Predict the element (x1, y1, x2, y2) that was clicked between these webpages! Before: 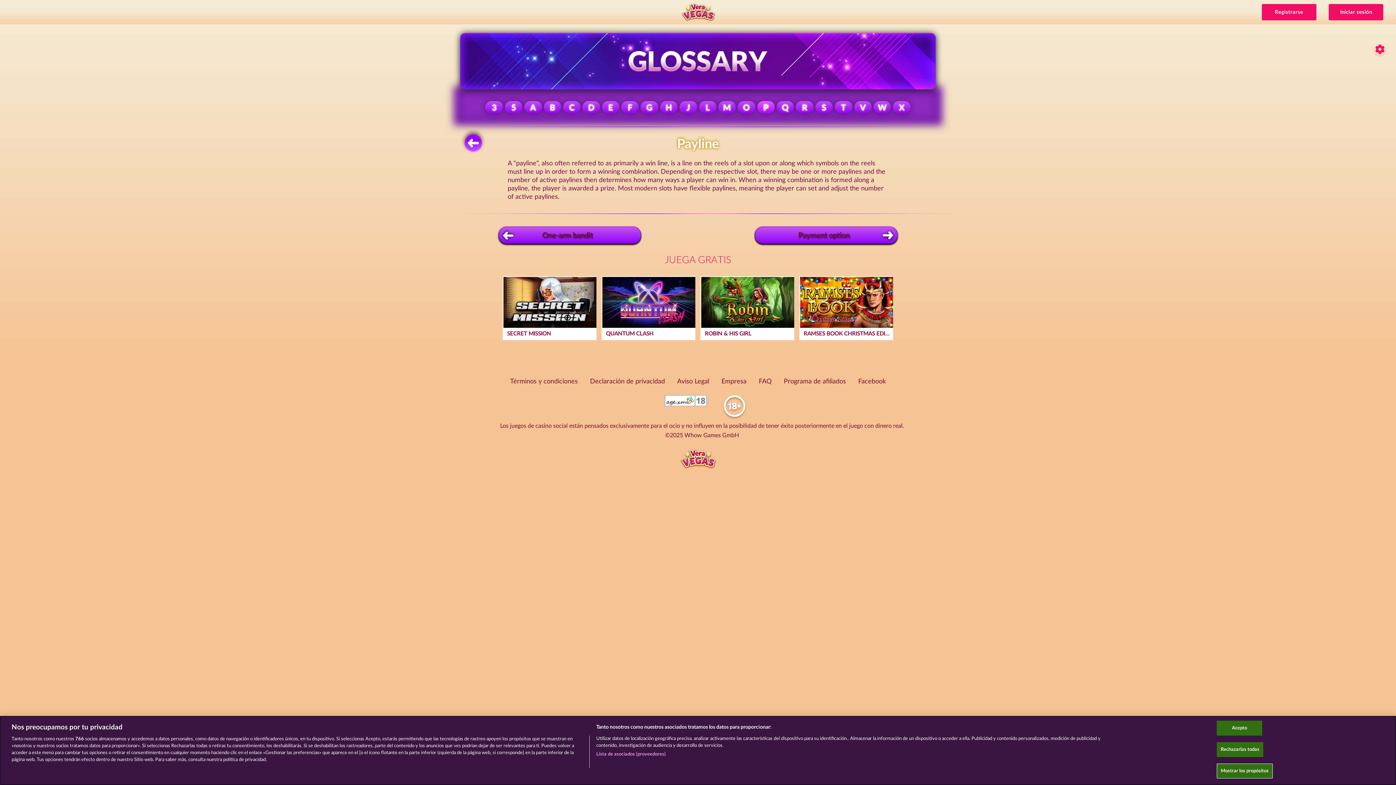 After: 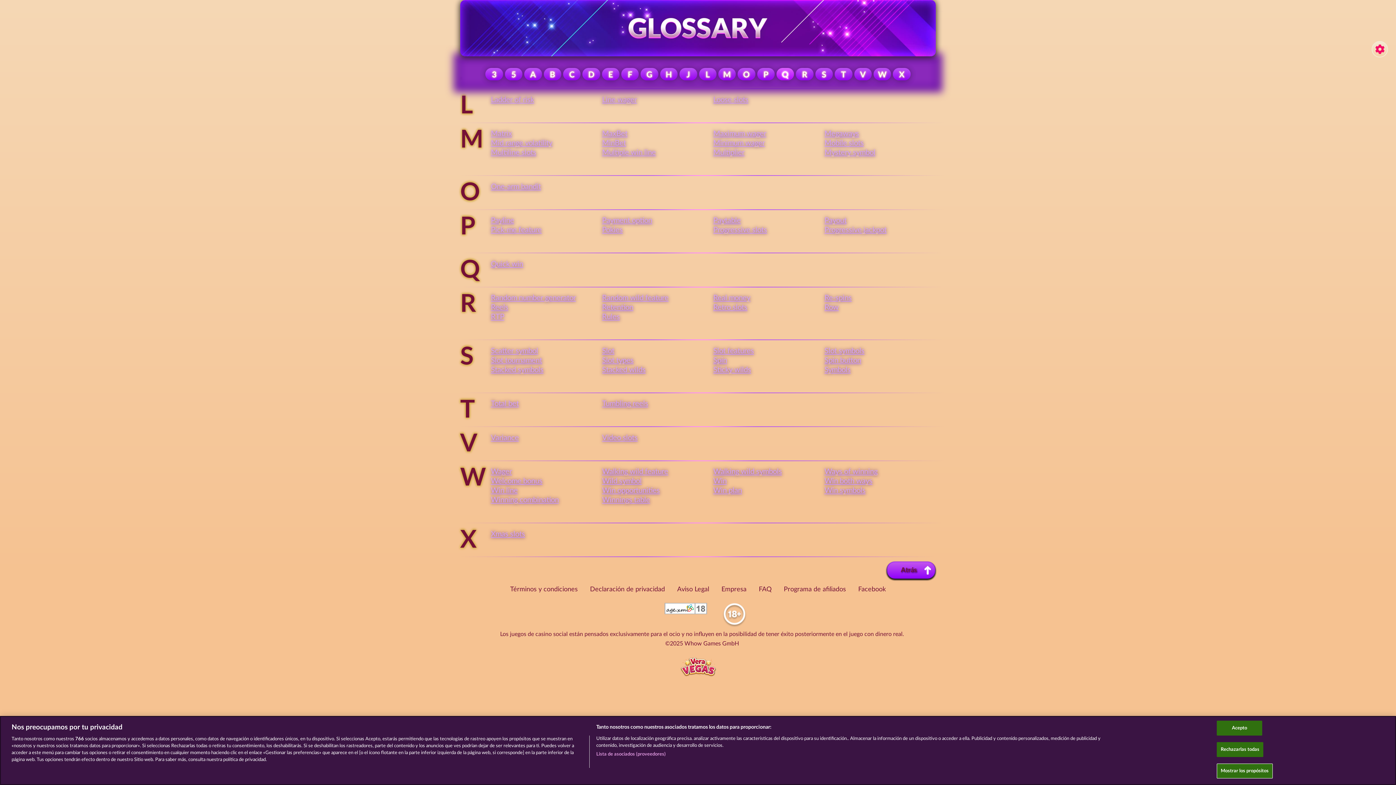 Action: bbox: (776, 105, 796, 111) label: Q 